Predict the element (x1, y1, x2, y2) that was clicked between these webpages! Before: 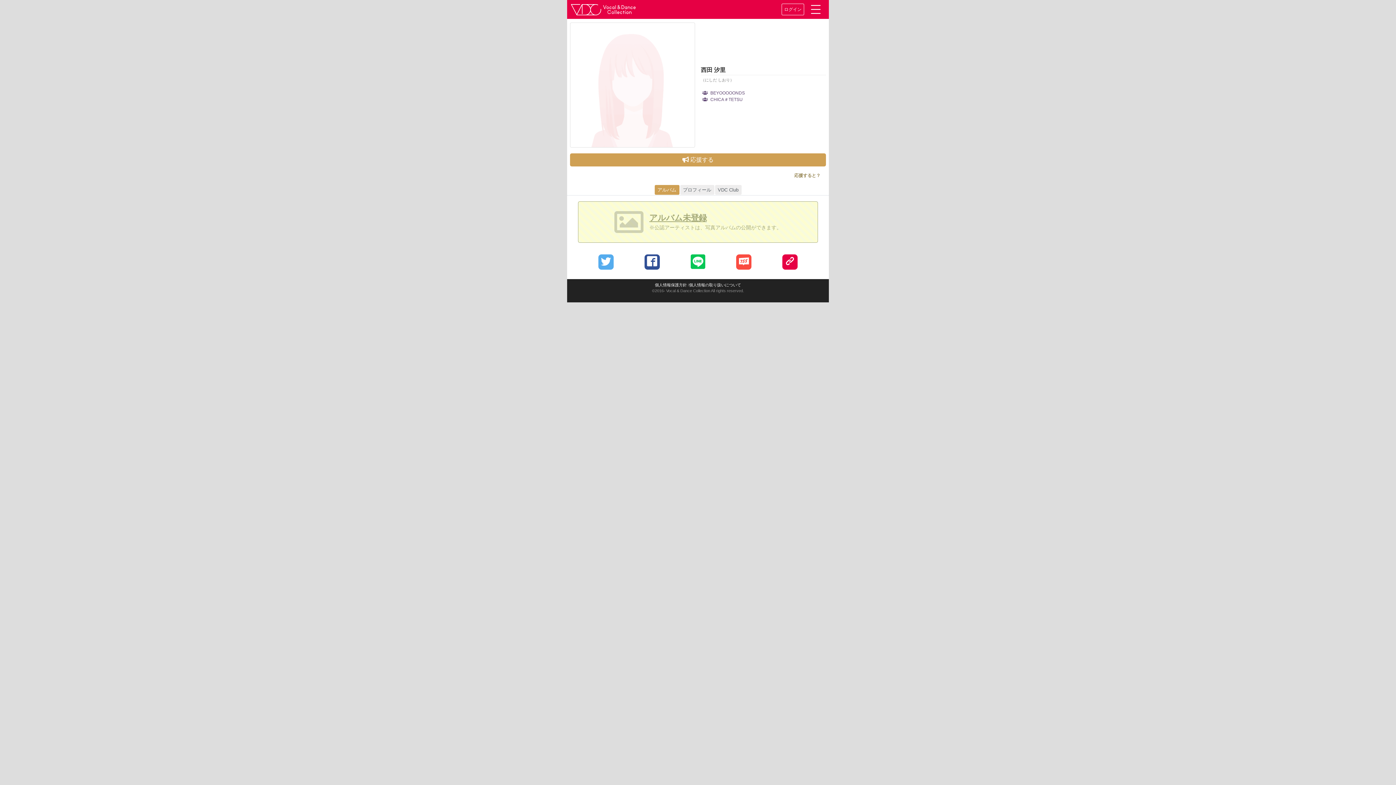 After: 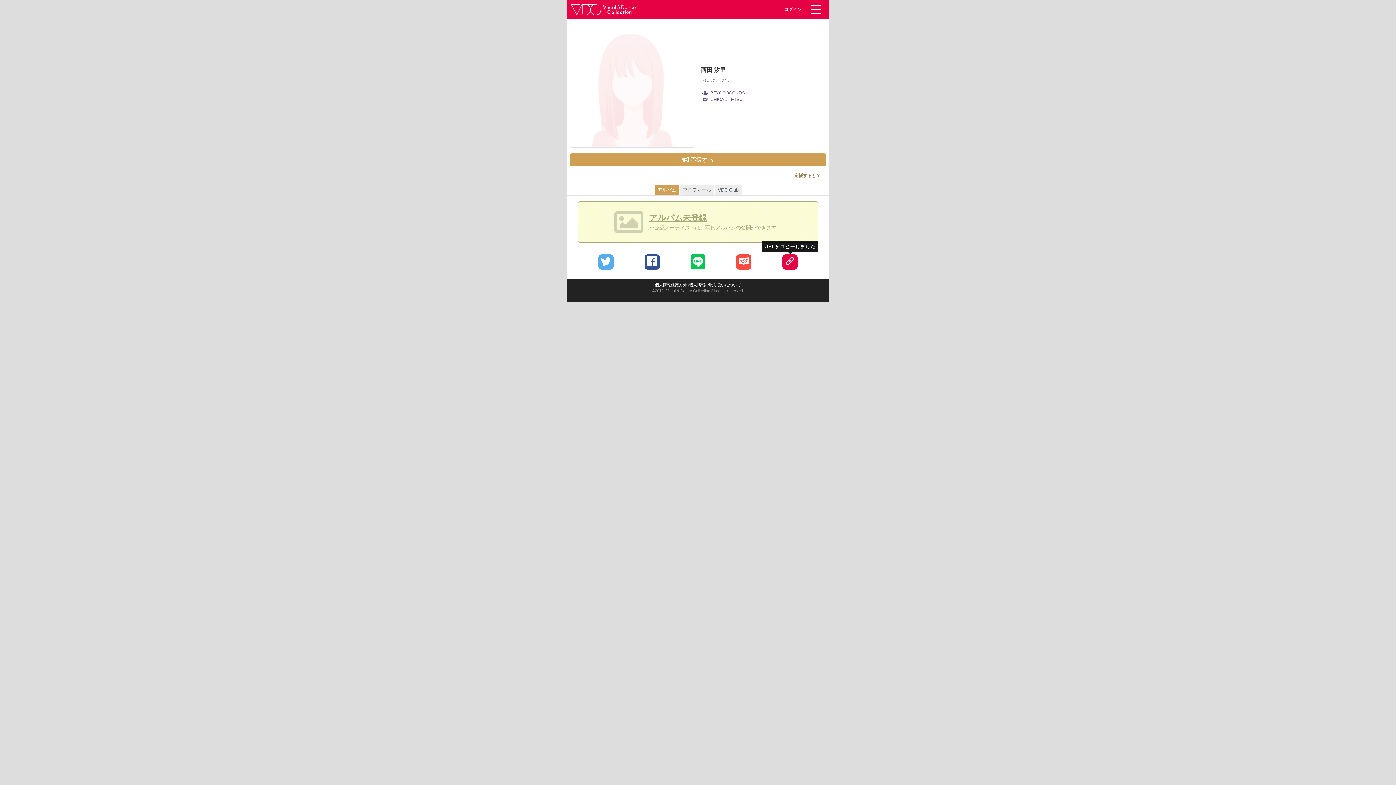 Action: bbox: (782, 254, 797, 269)